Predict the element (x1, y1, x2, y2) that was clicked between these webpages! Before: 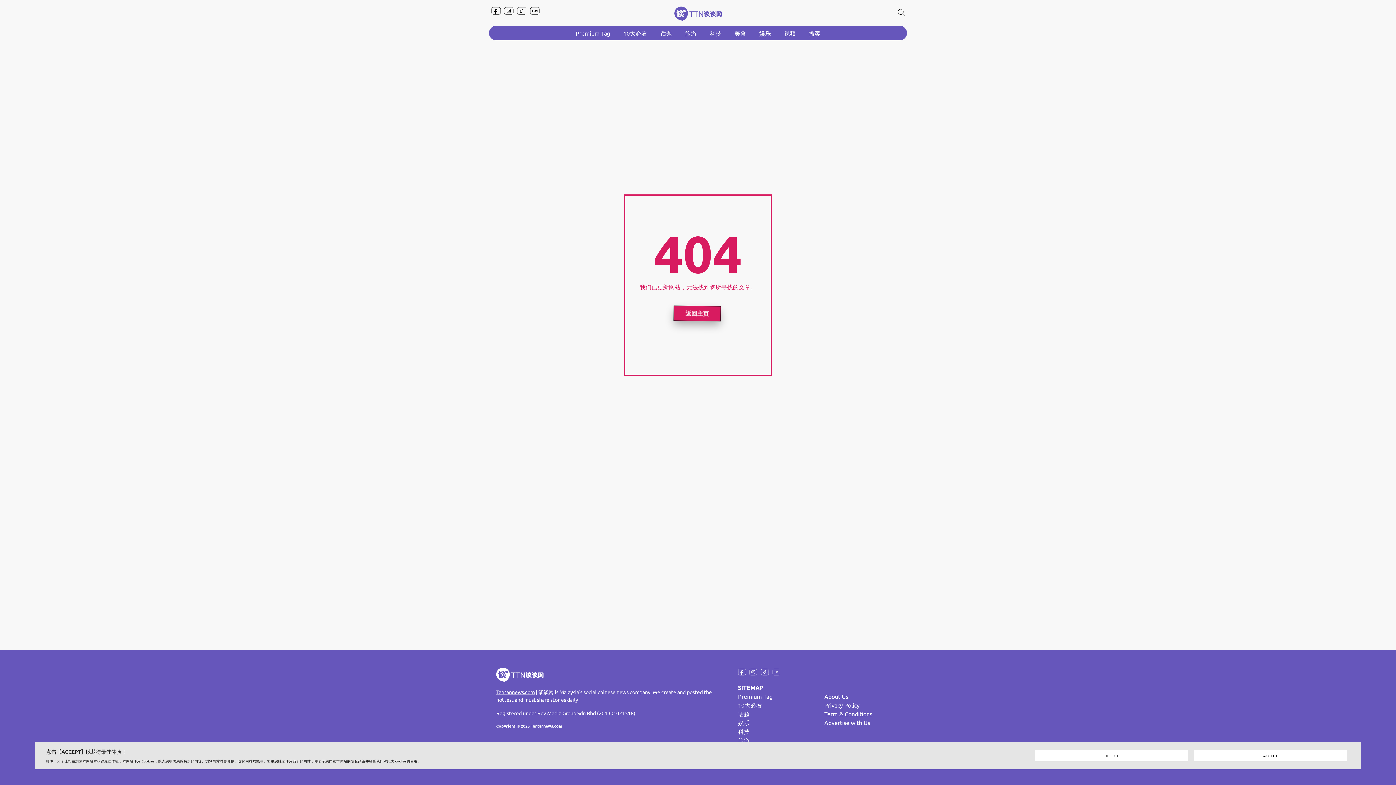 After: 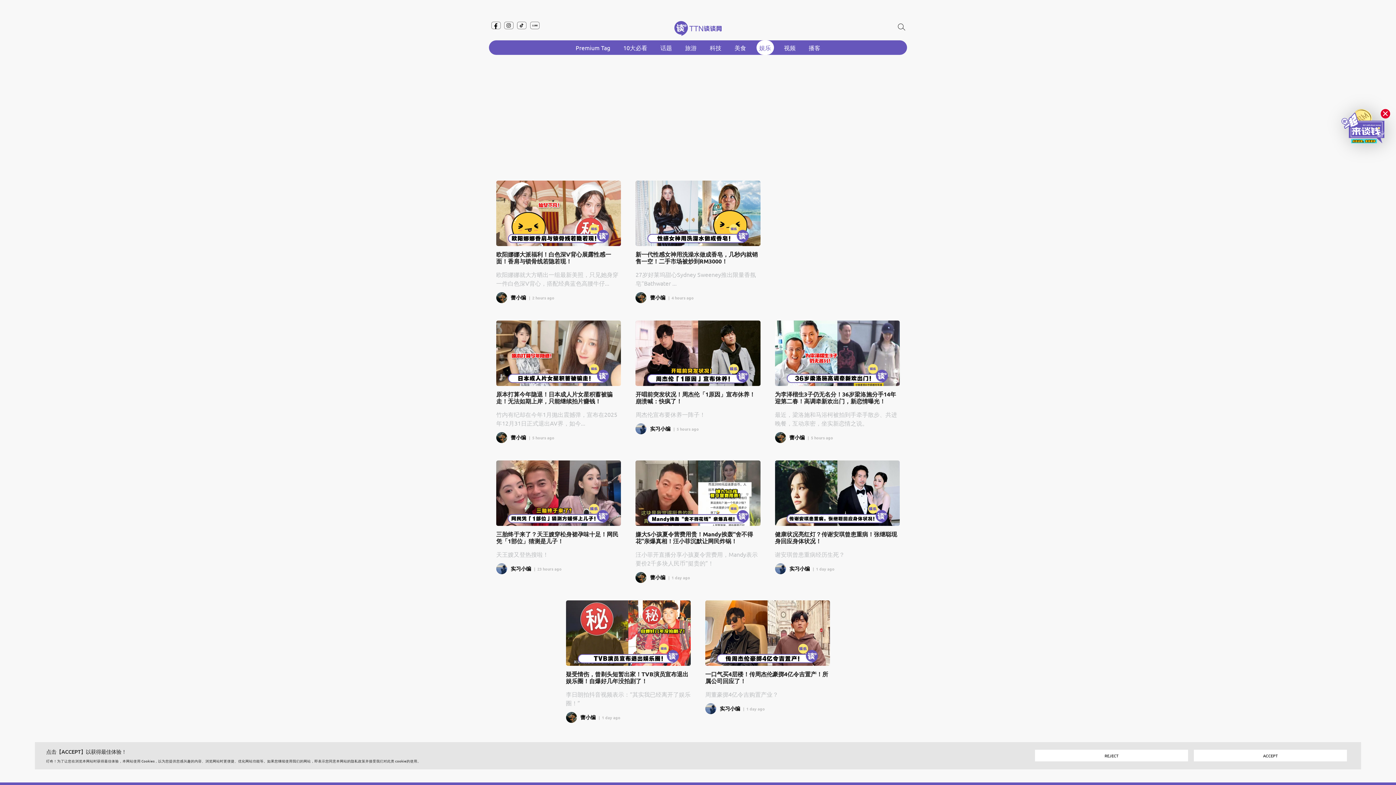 Action: label: 娱乐 bbox: (756, 25, 774, 40)